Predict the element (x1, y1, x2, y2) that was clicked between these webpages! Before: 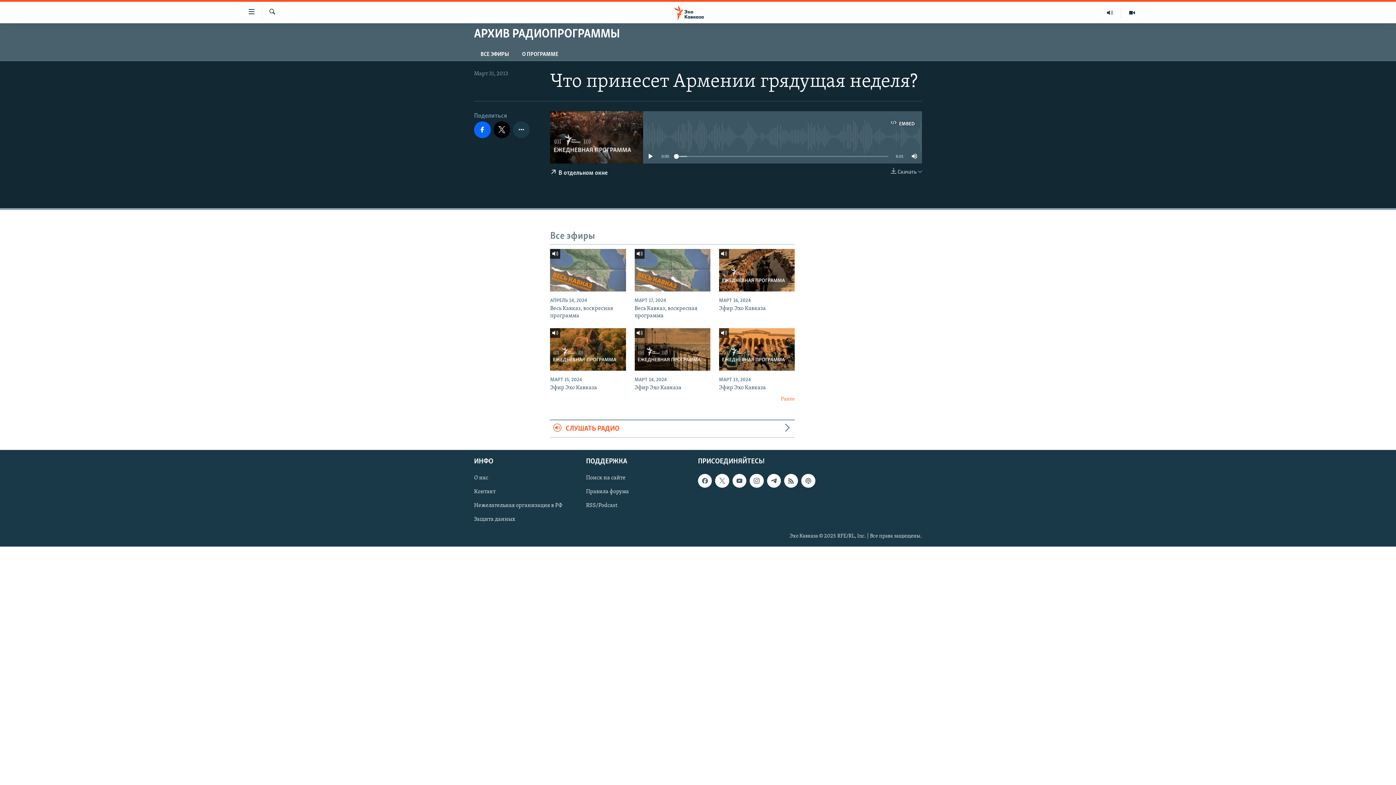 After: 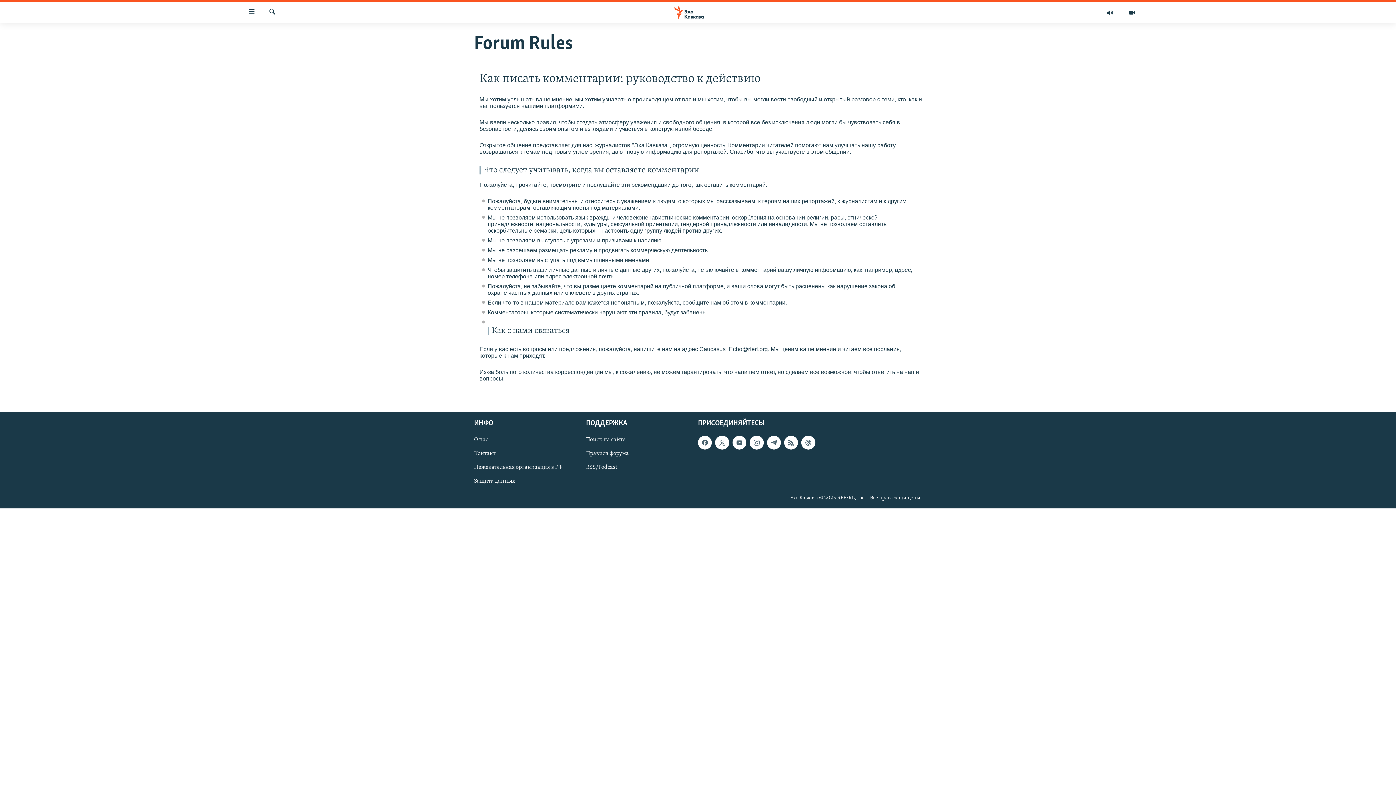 Action: bbox: (586, 487, 693, 495) label: Правила форума